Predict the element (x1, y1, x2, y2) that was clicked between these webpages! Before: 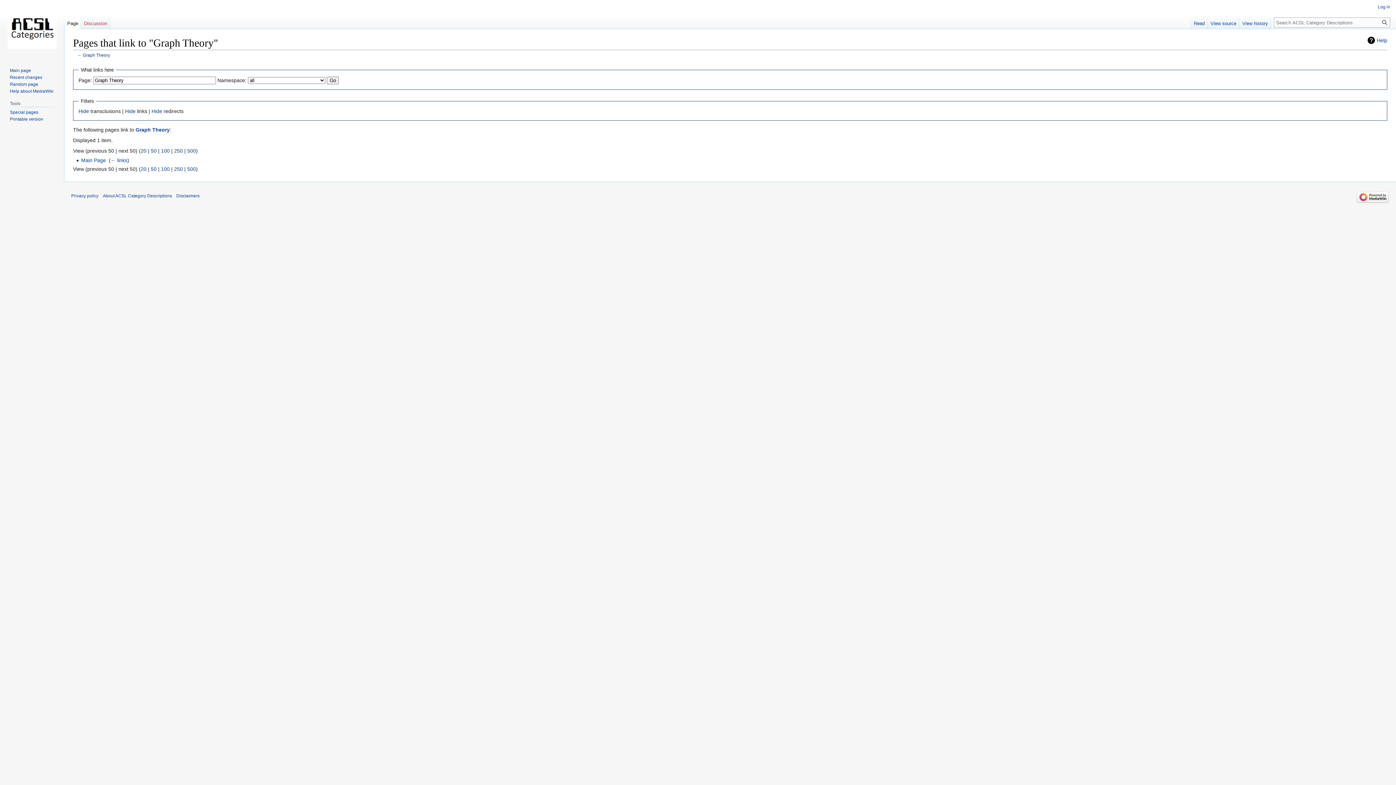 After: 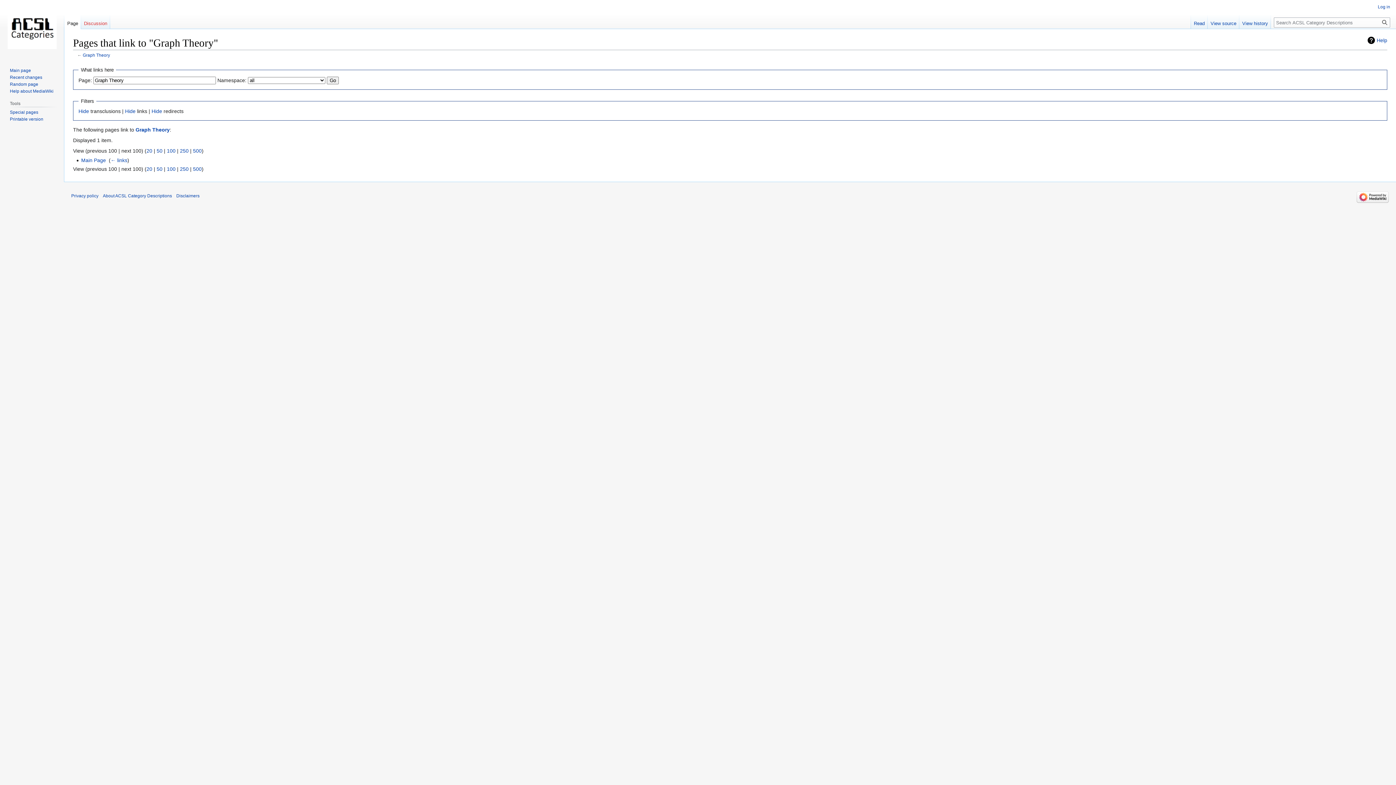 Action: bbox: (161, 148, 169, 153) label: 100